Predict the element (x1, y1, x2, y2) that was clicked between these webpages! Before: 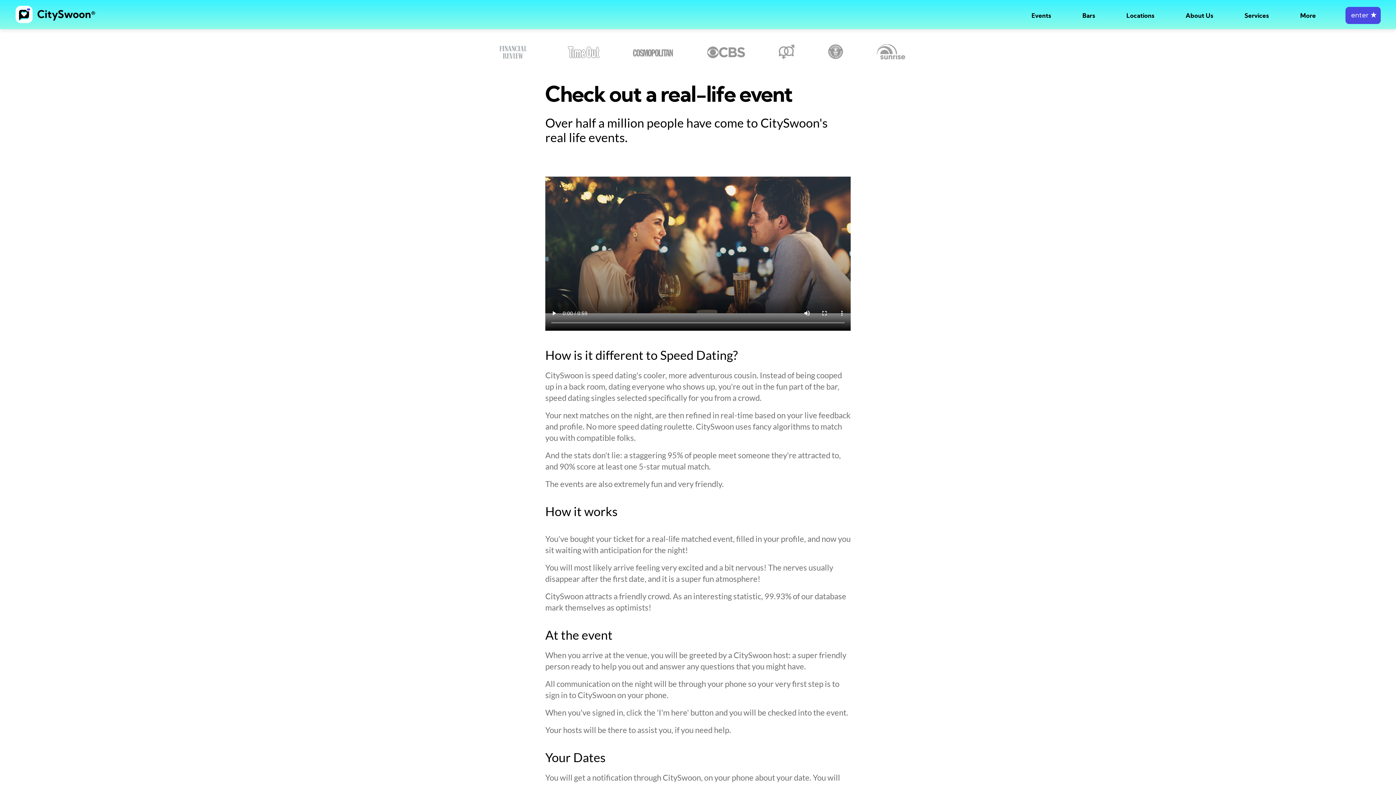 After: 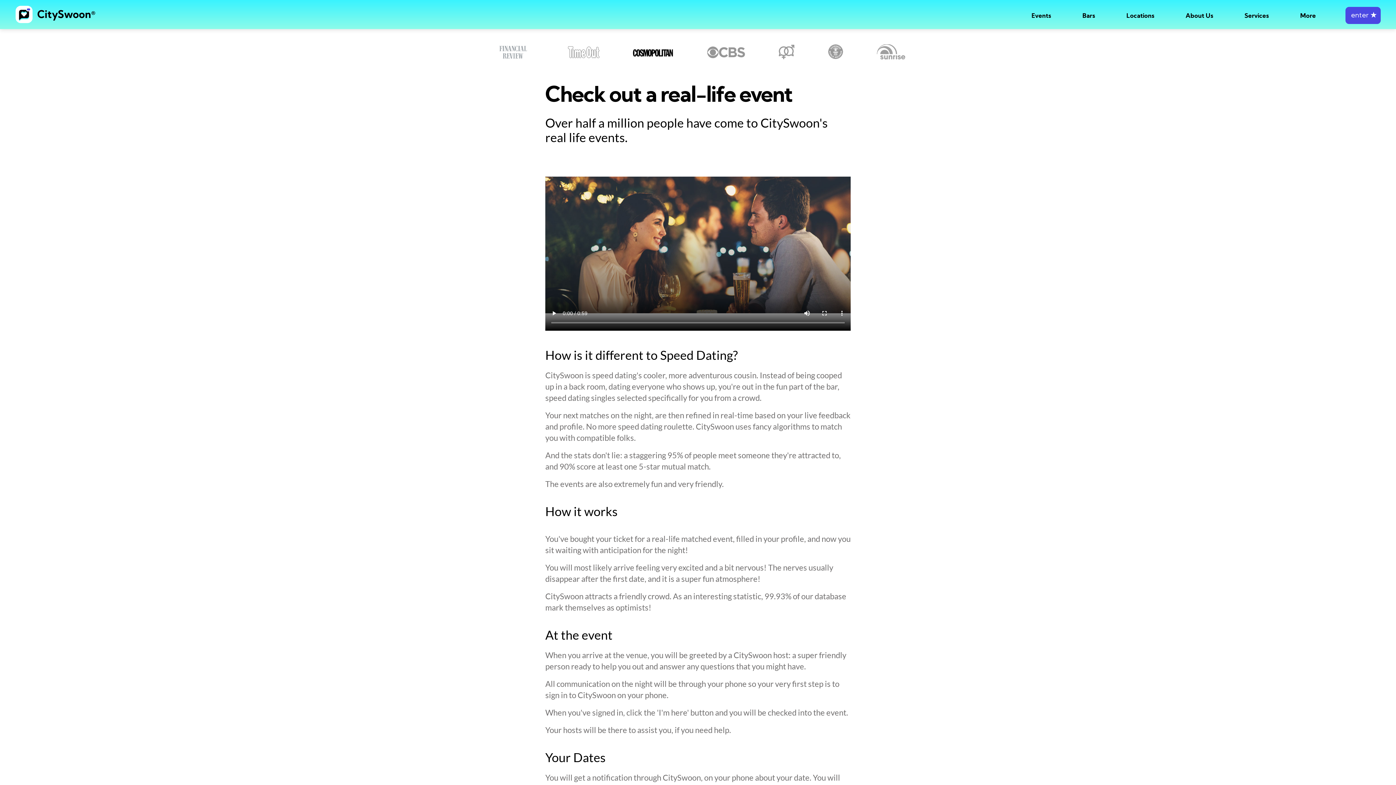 Action: bbox: (632, 47, 673, 56)